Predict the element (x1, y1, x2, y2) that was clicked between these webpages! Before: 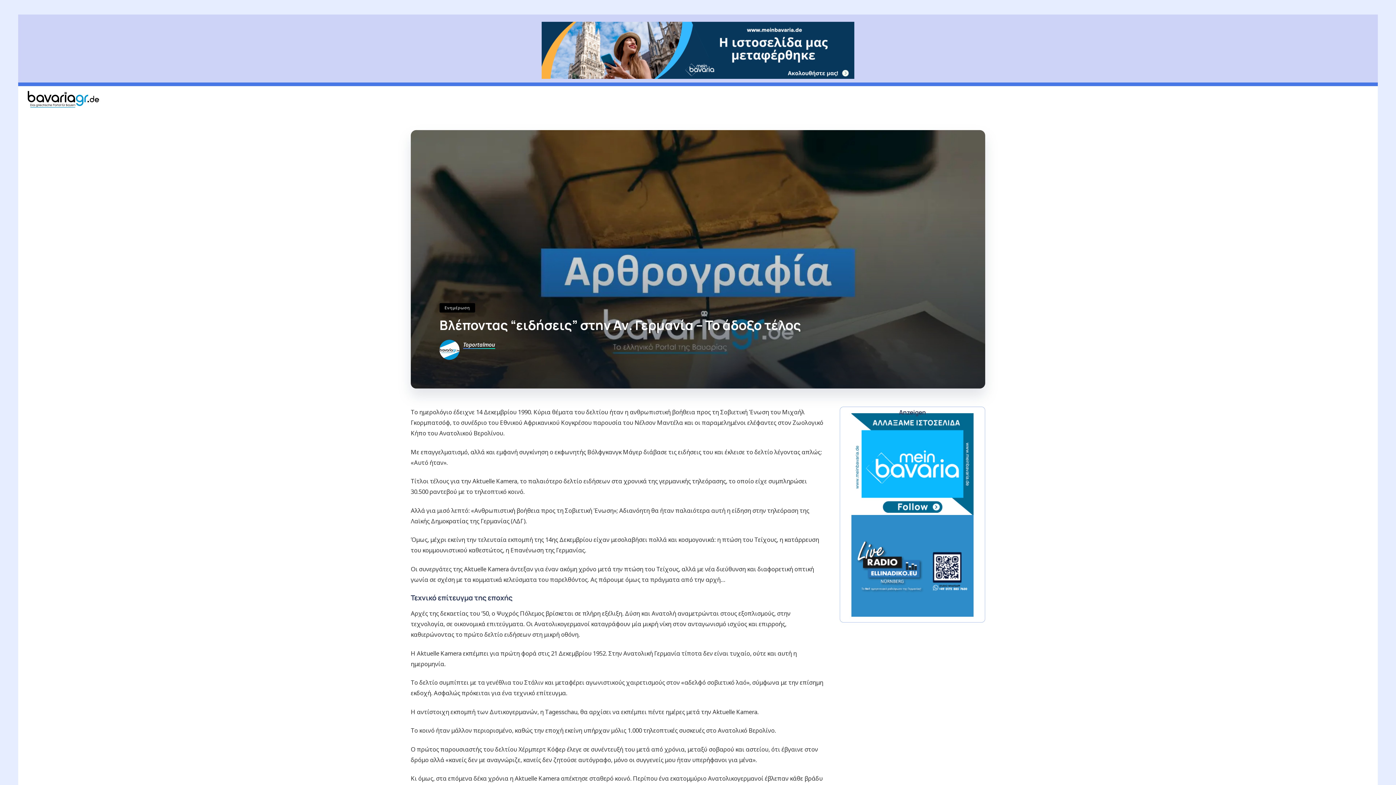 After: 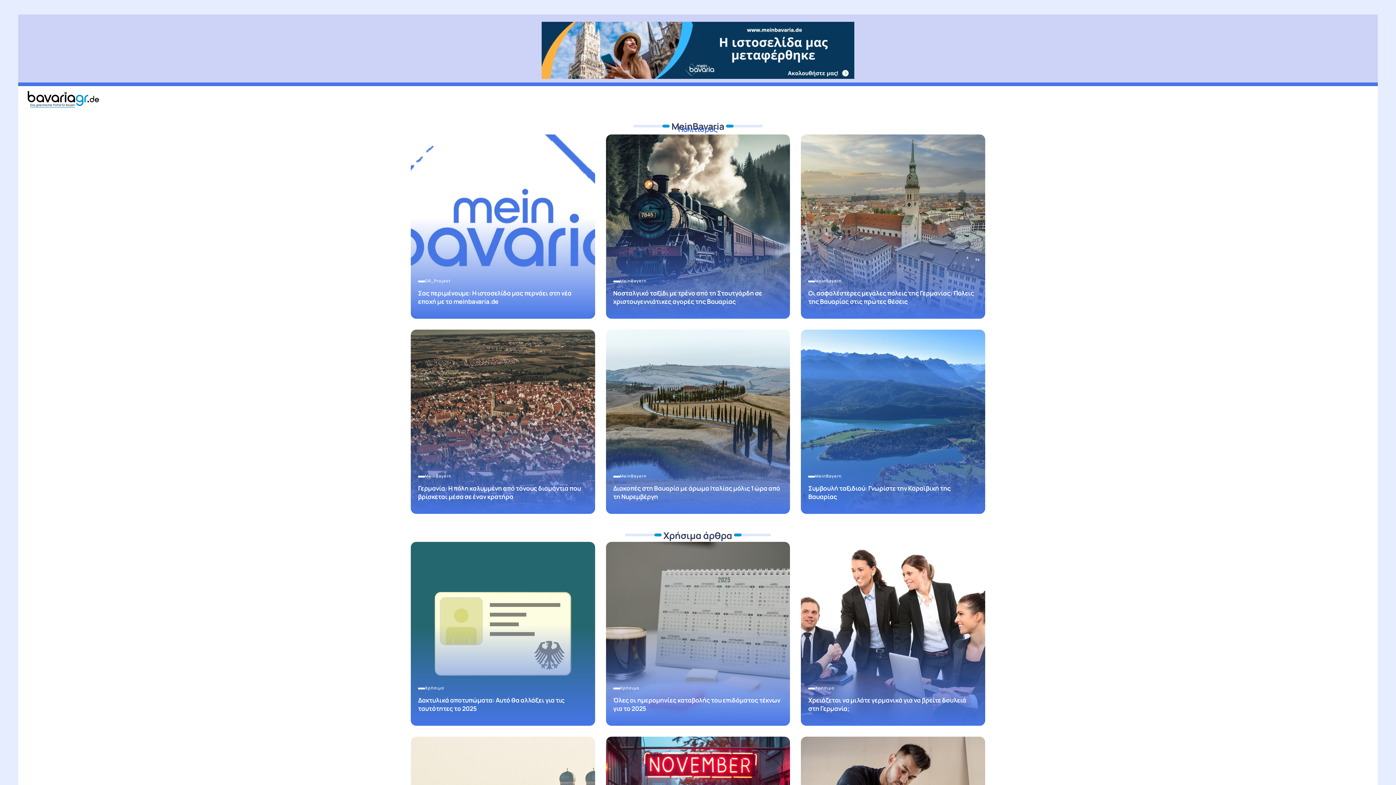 Action: bbox: (27, 89, 99, 108)